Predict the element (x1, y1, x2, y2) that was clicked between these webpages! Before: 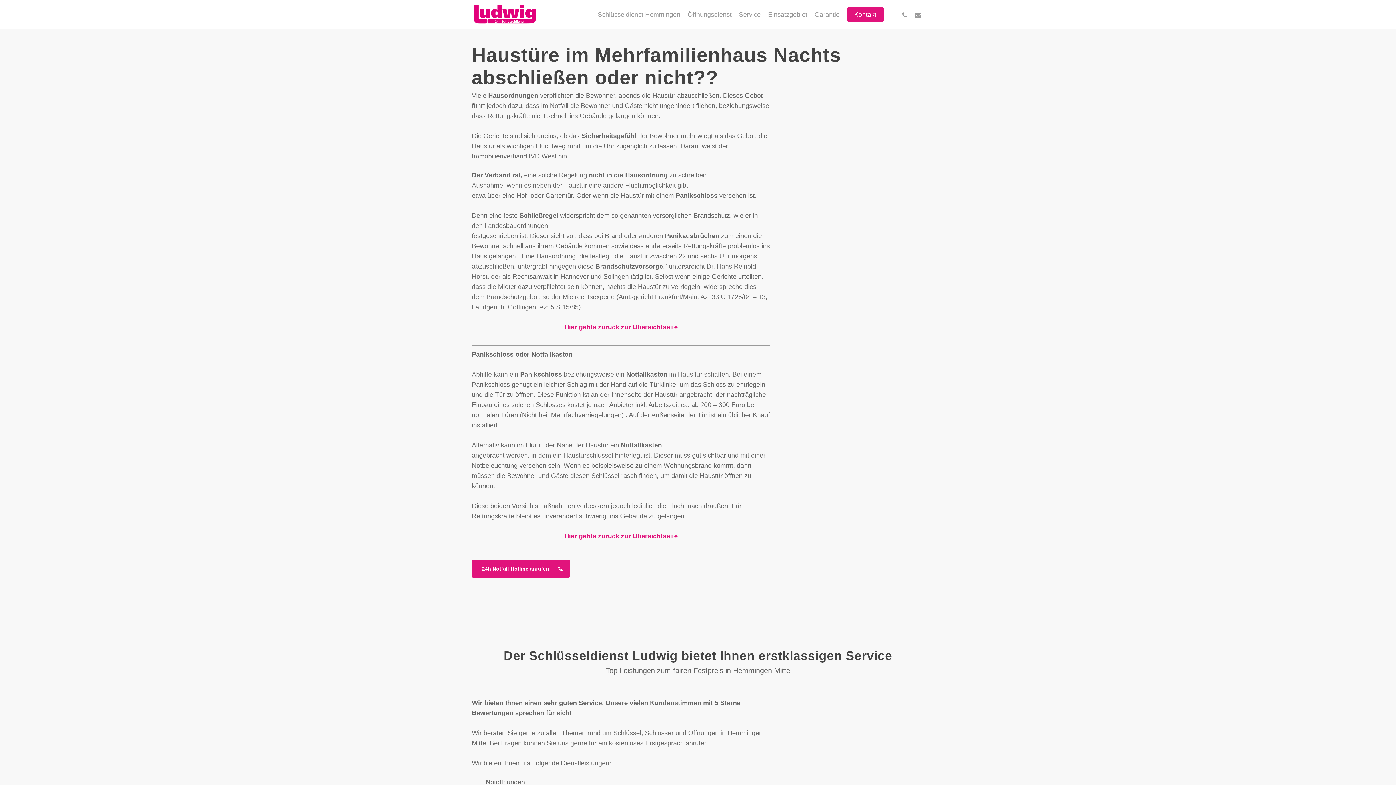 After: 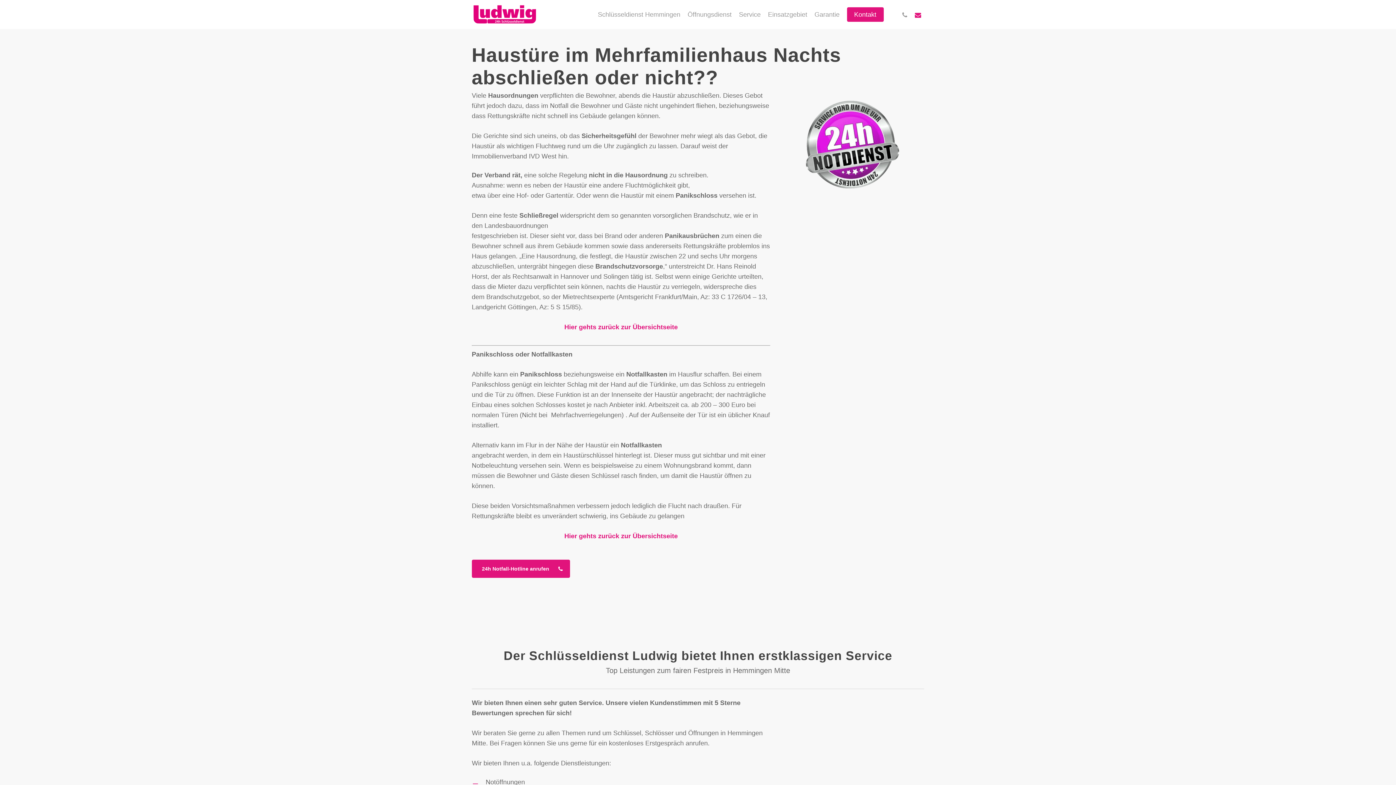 Action: label: email bbox: (911, 10, 924, 18)